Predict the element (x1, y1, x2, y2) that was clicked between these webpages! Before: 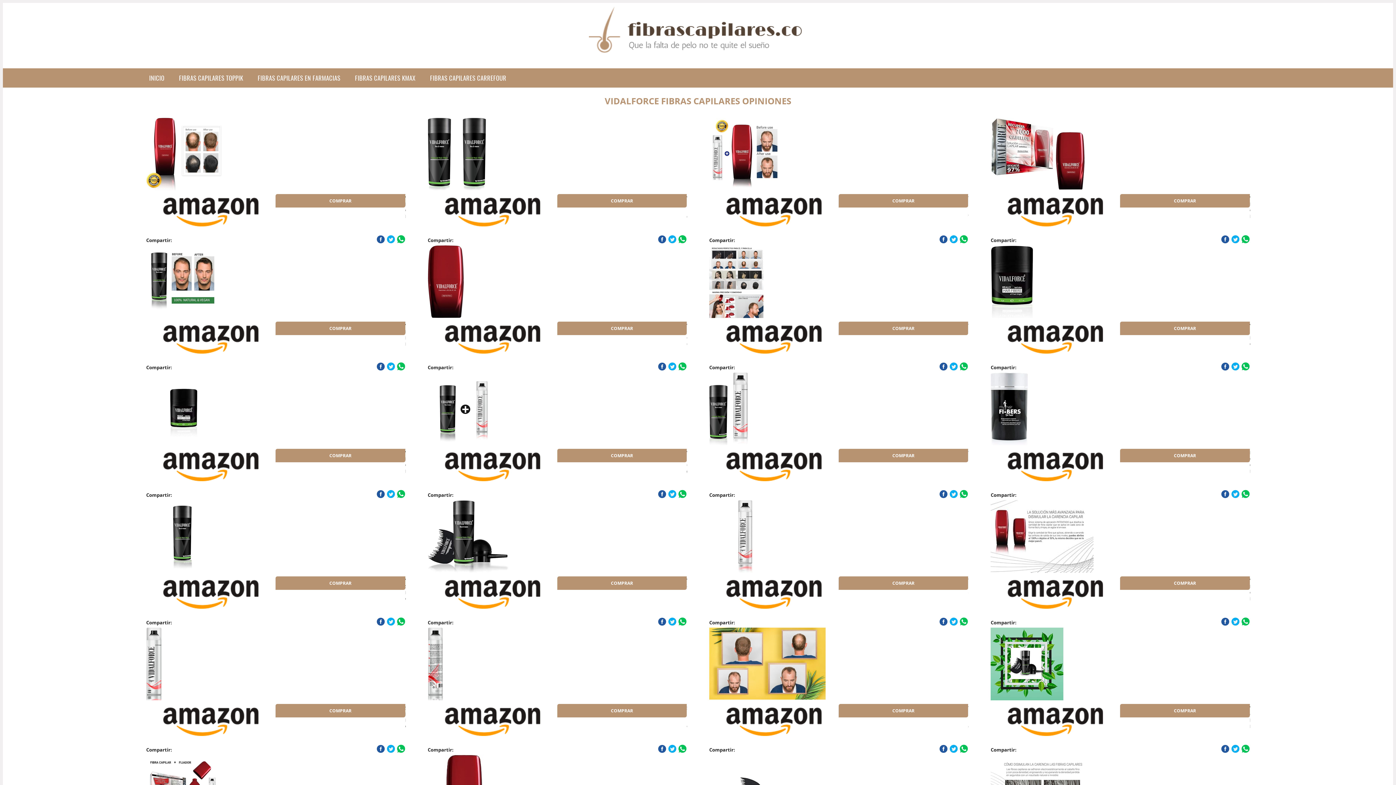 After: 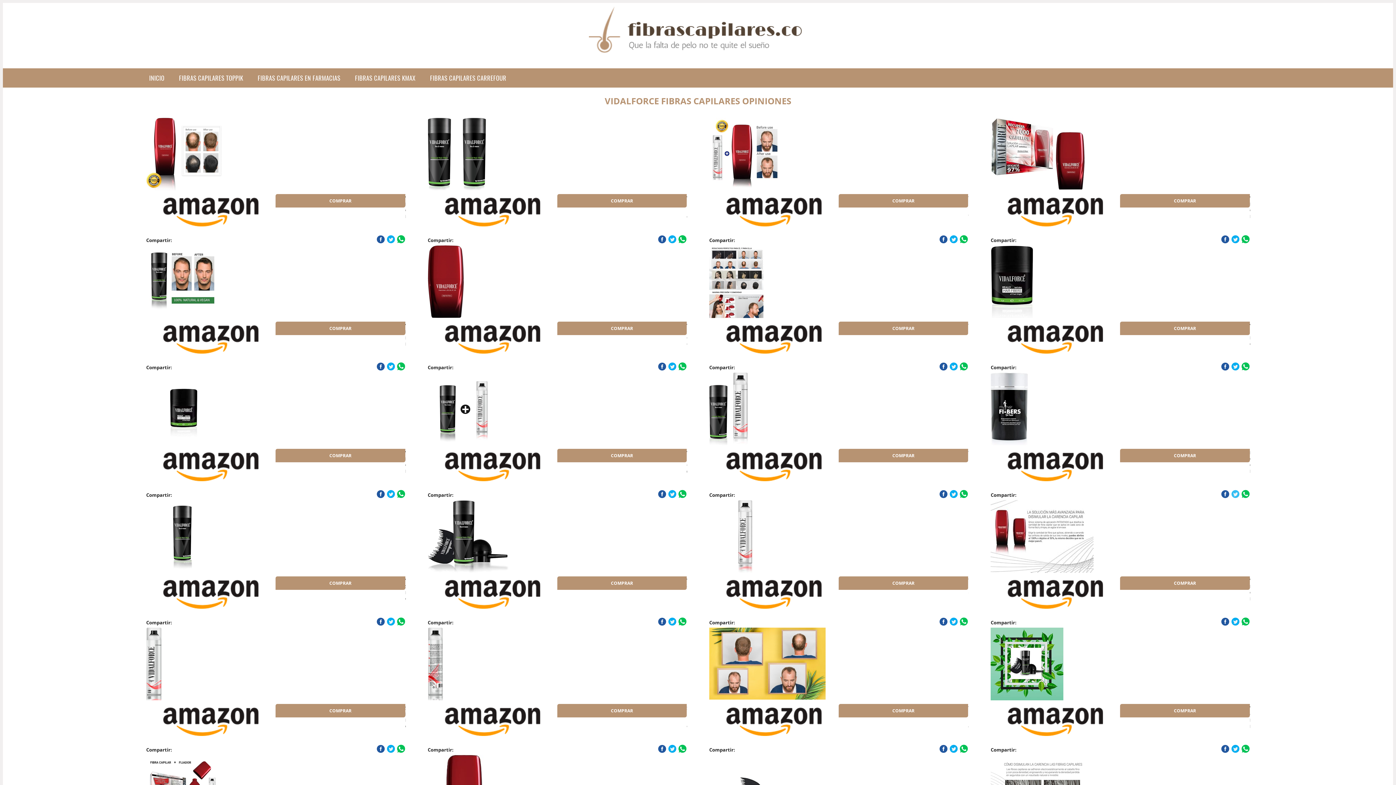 Action: bbox: (1231, 490, 1239, 498)